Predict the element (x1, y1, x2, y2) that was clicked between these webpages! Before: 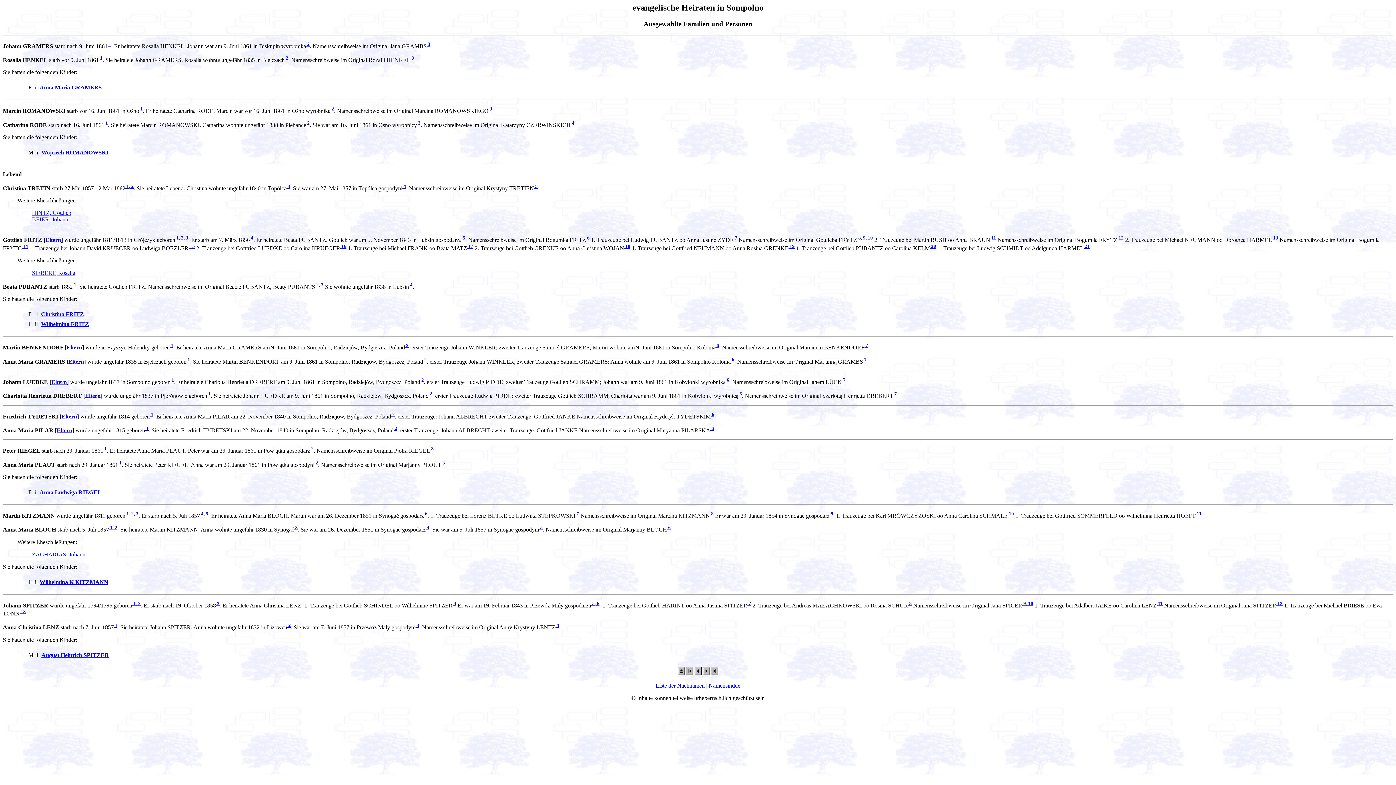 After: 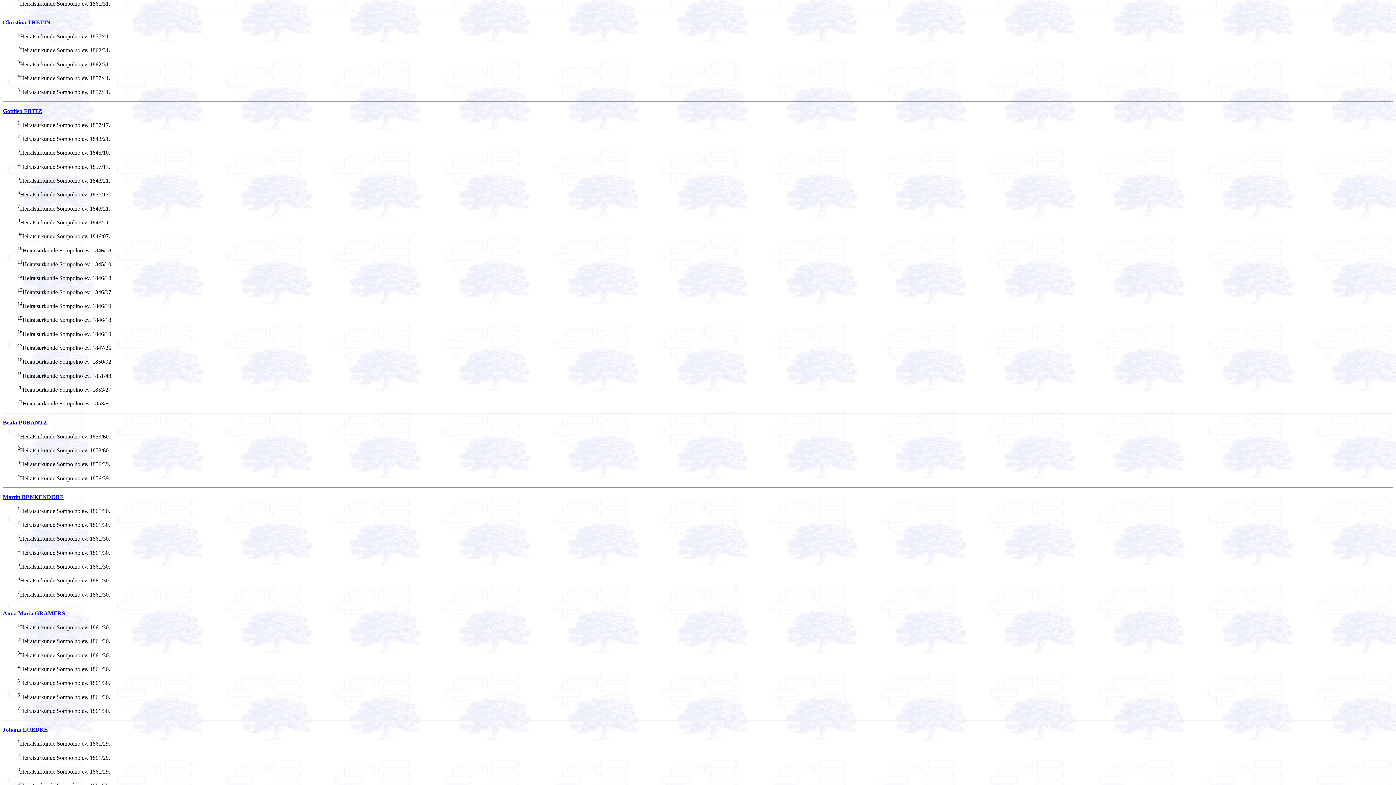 Action: label:  4 bbox: (570, 120, 574, 125)